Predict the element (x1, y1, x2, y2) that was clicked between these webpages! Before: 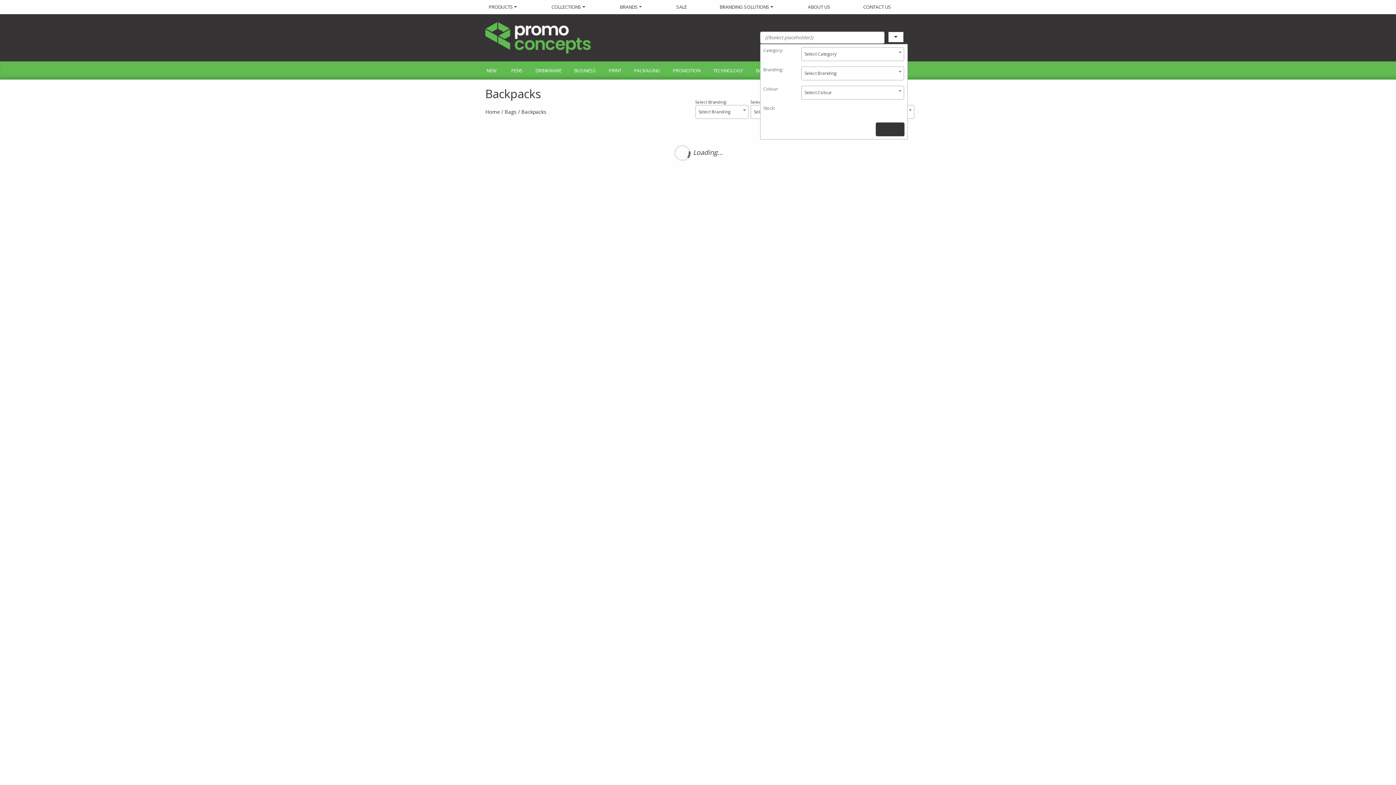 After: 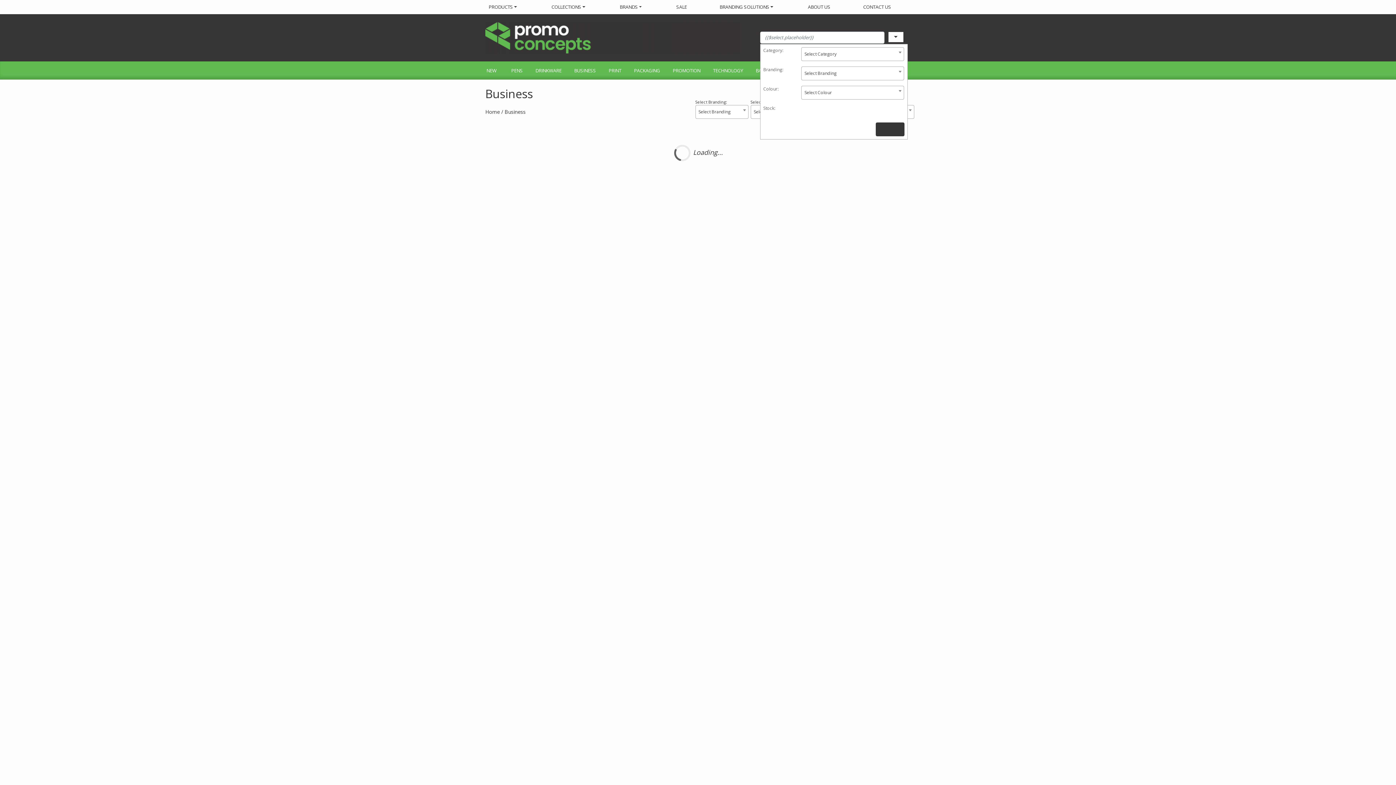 Action: bbox: (567, 62, 602, 79) label: BUSINESS